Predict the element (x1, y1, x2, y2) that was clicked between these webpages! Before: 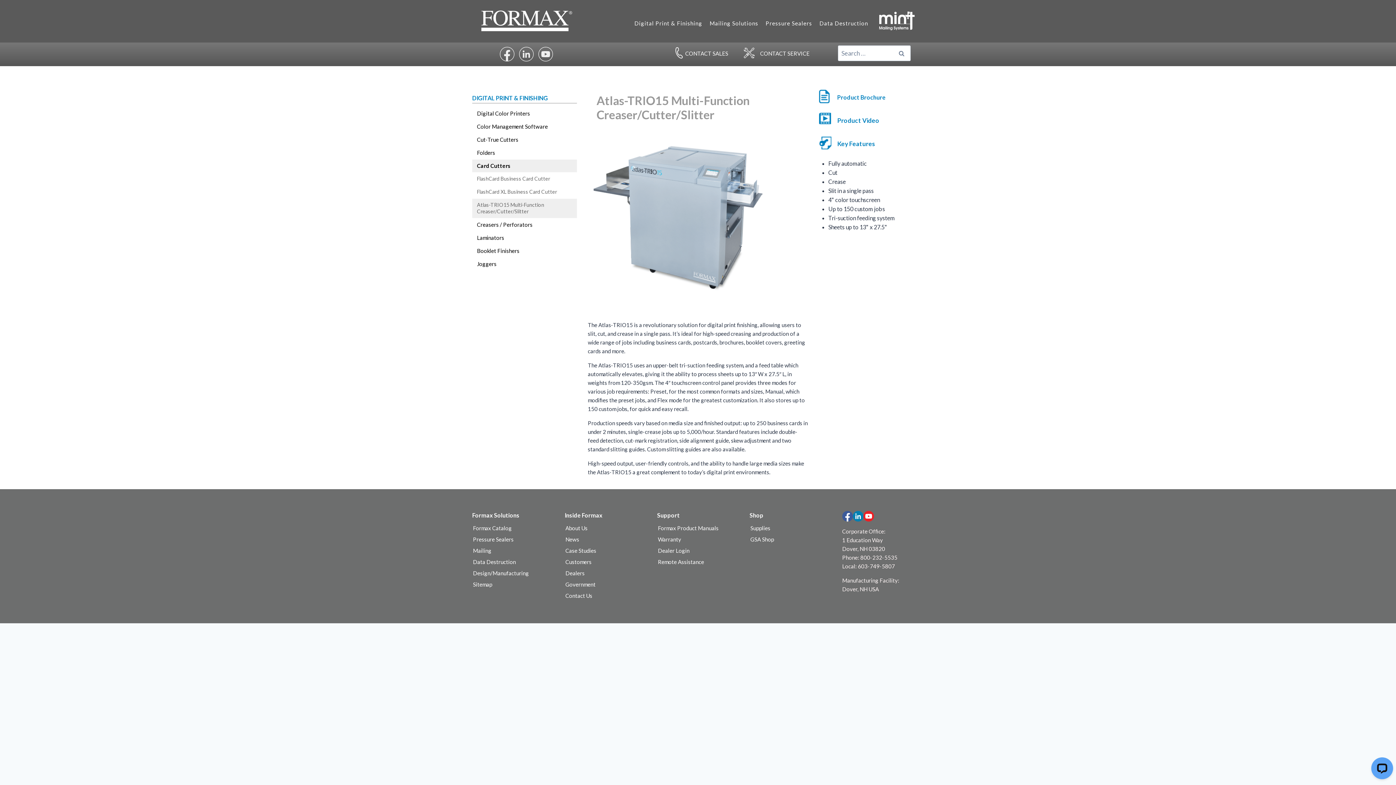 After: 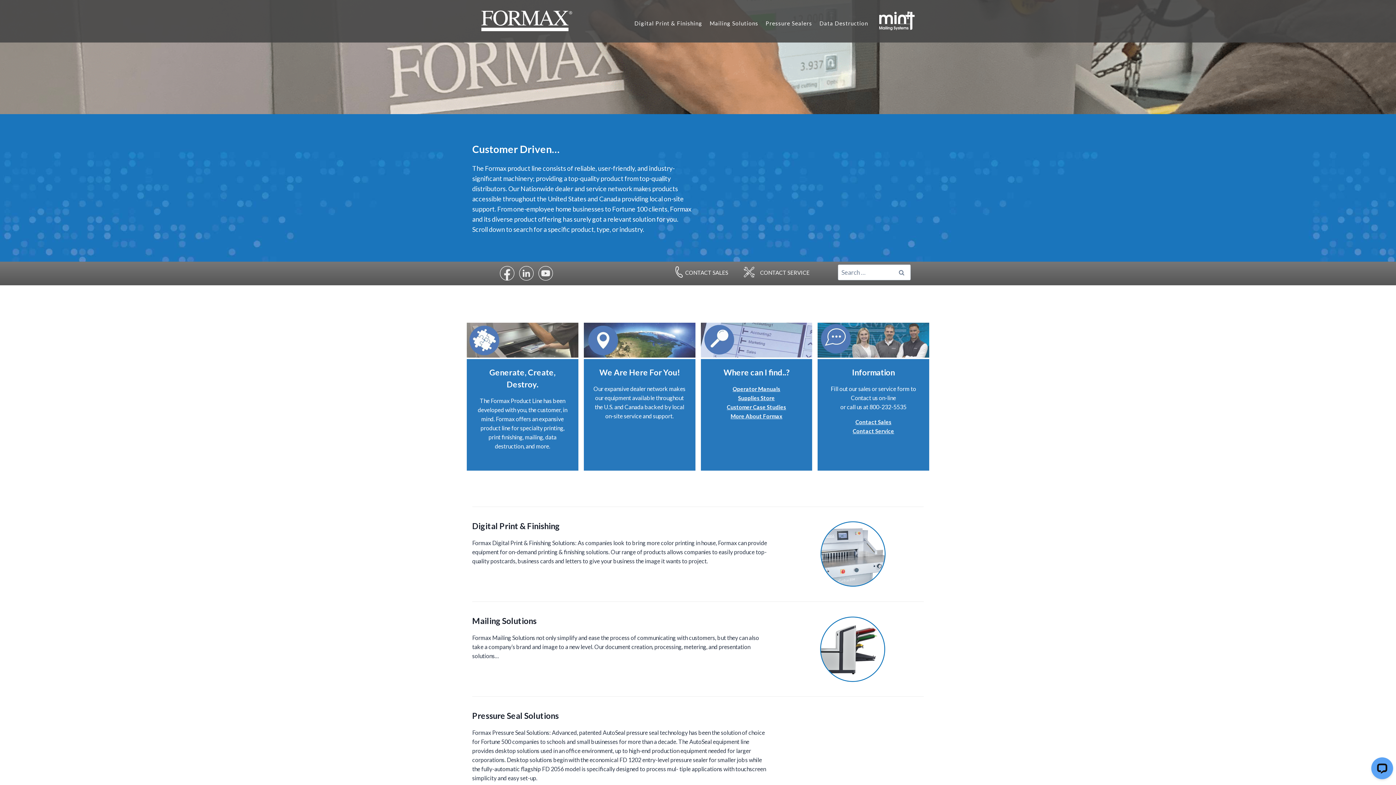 Action: bbox: (564, 556, 646, 568) label: Customers